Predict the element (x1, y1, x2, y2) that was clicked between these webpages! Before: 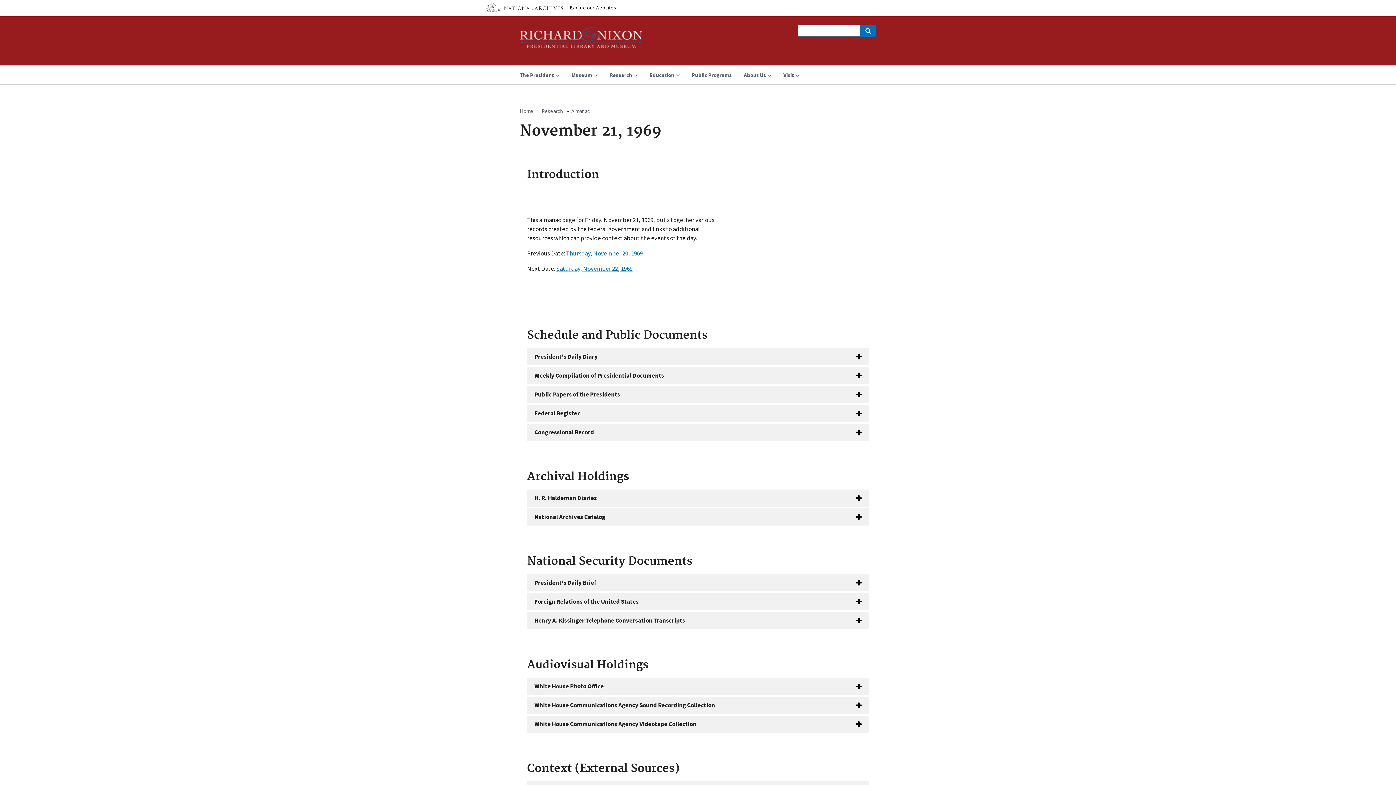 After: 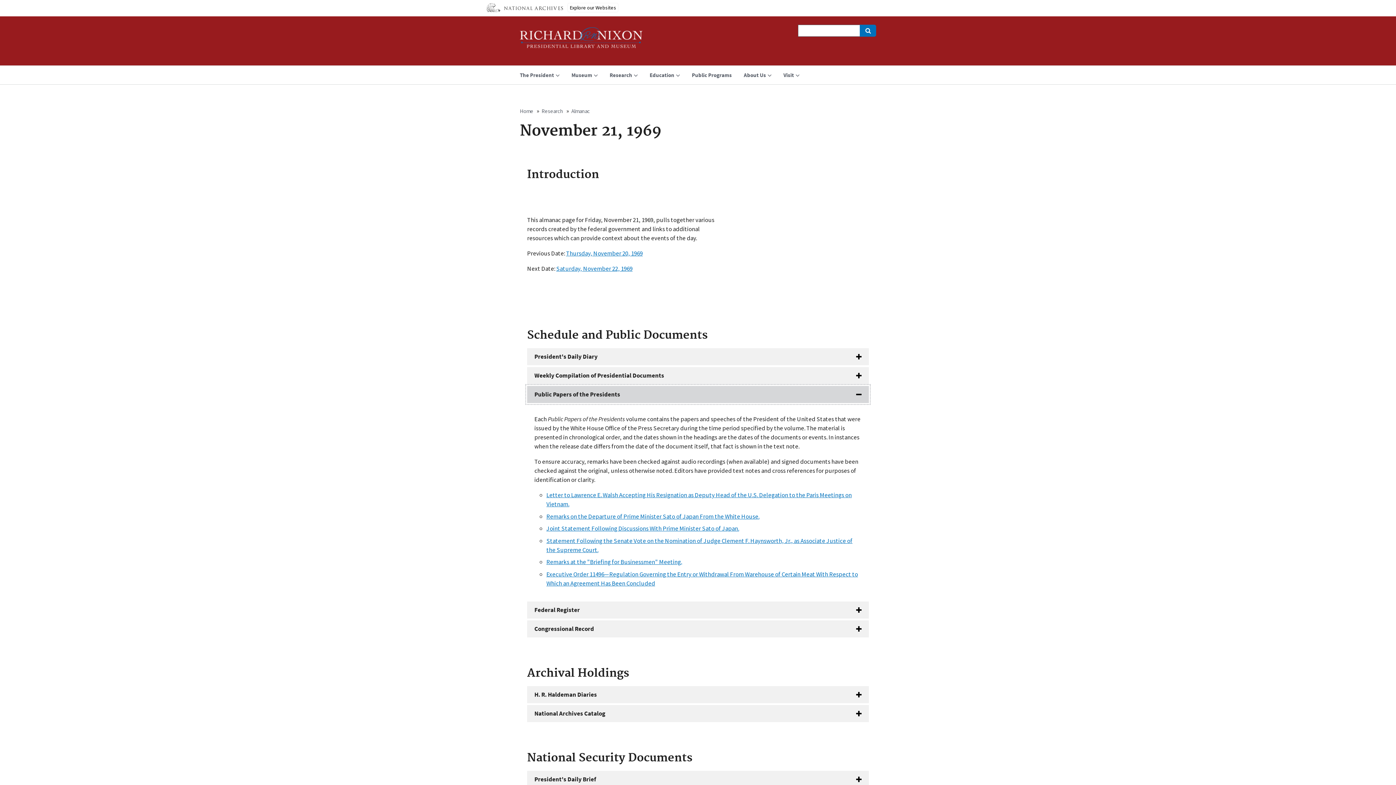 Action: label: Public Papers of the Presidents bbox: (527, 386, 869, 403)